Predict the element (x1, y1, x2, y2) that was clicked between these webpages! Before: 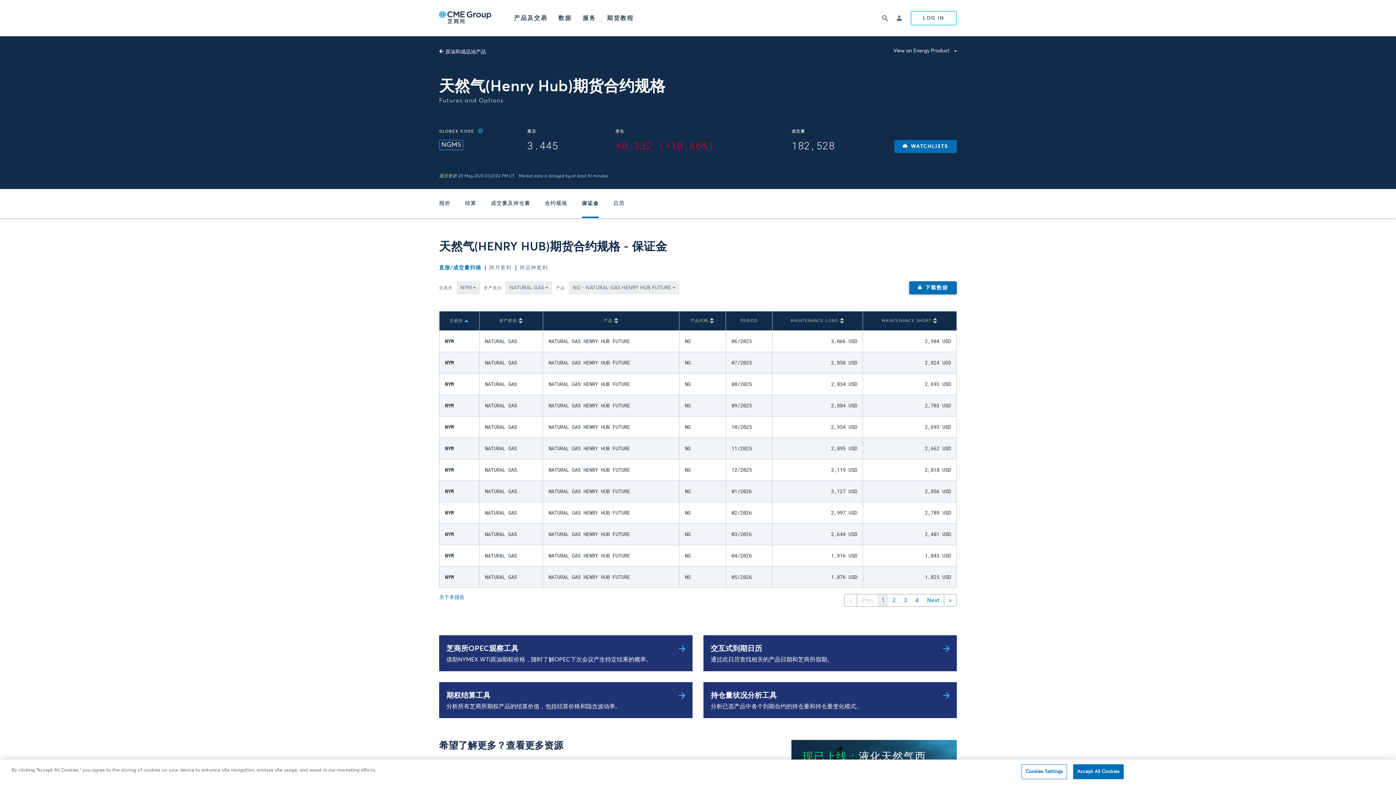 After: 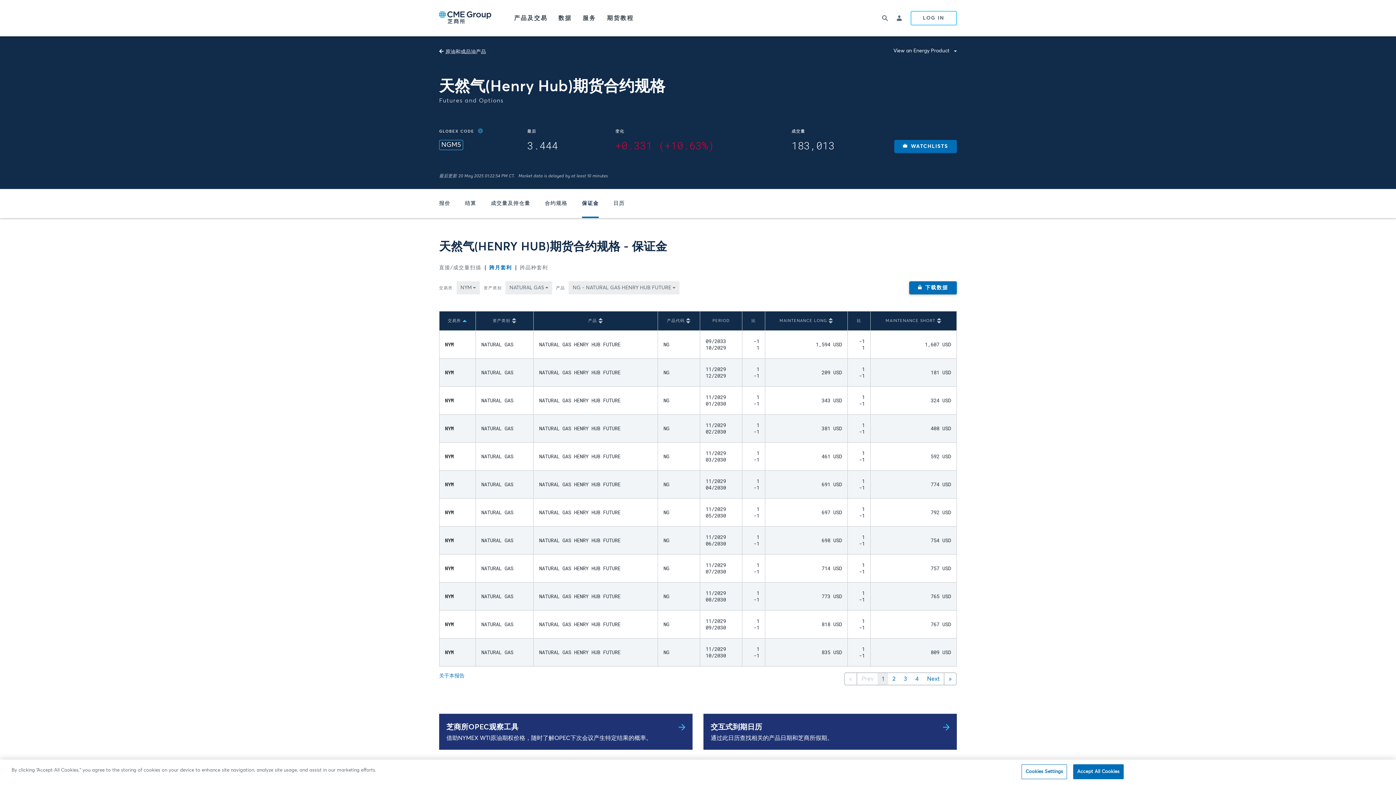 Action: bbox: (485, 265, 515, 270) label: 跨月套利